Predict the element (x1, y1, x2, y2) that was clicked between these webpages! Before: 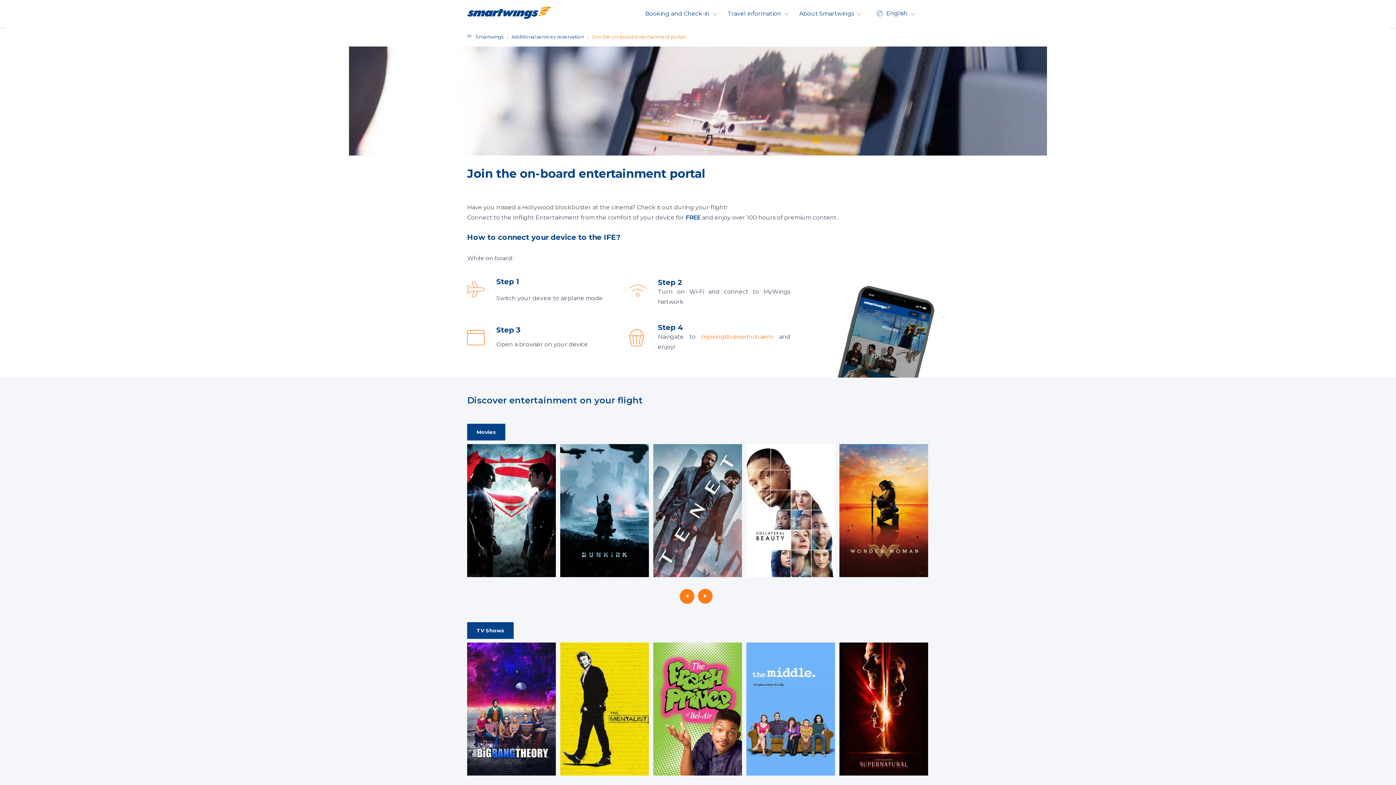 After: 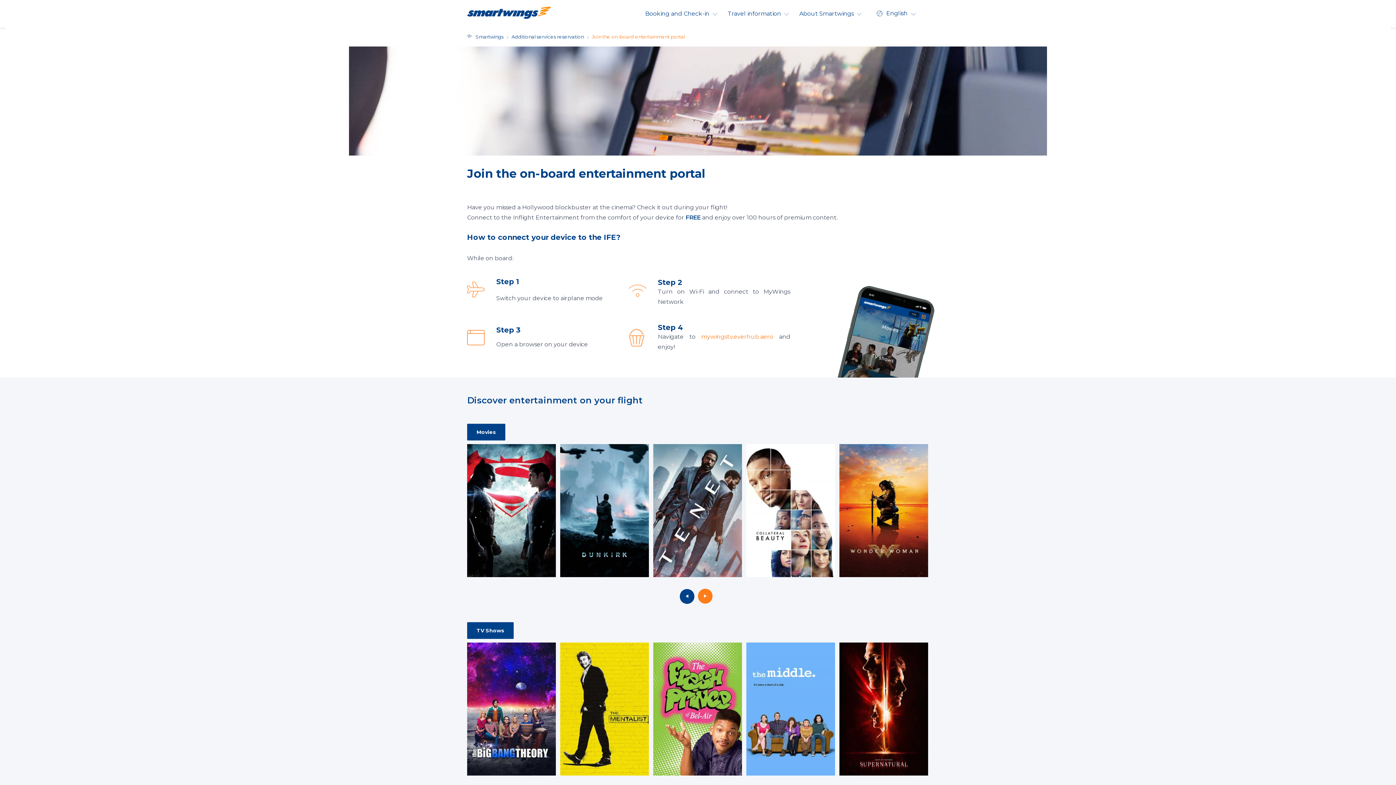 Action: bbox: (680, 589, 694, 604)